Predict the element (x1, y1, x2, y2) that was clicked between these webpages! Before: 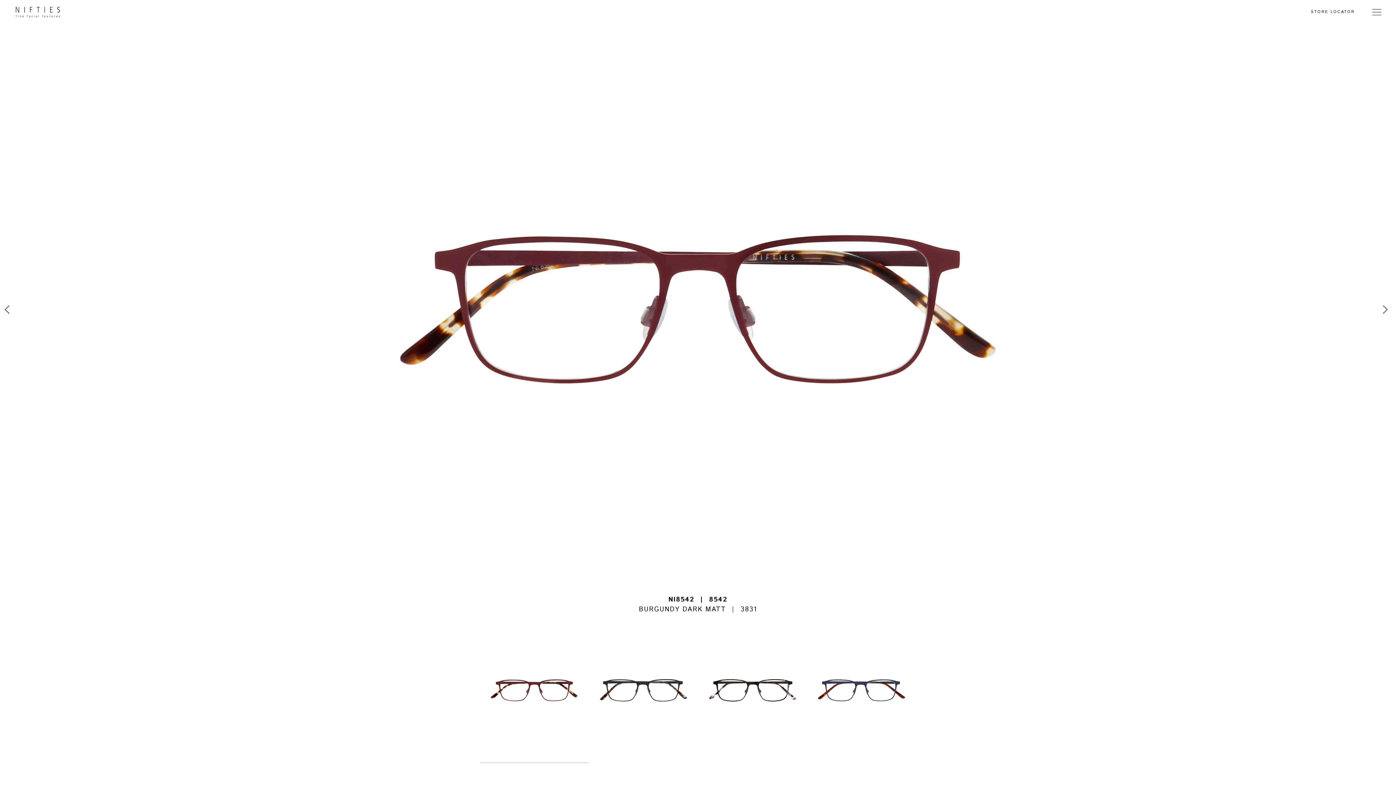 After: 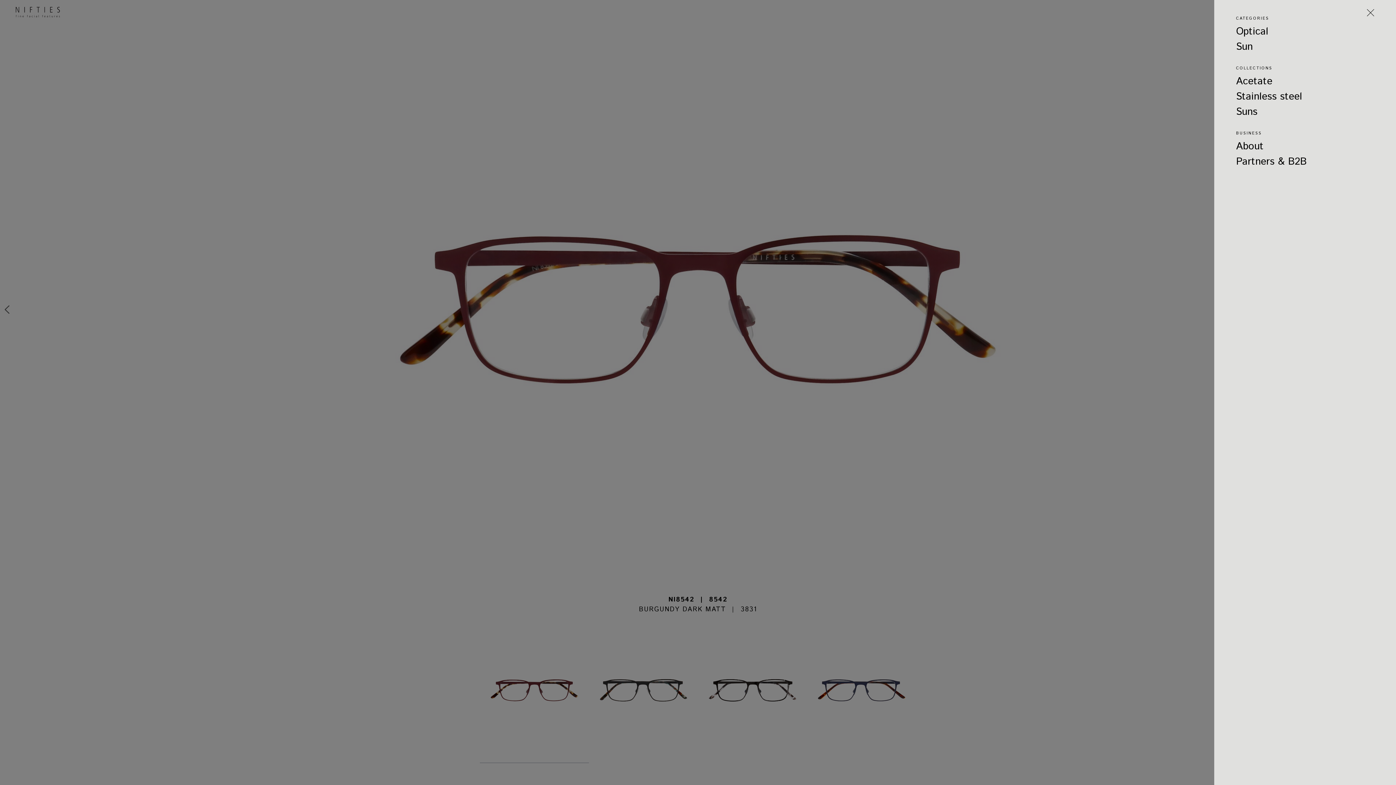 Action: label: Toggle Navigation bbox: (1372, 8, 1381, 15)